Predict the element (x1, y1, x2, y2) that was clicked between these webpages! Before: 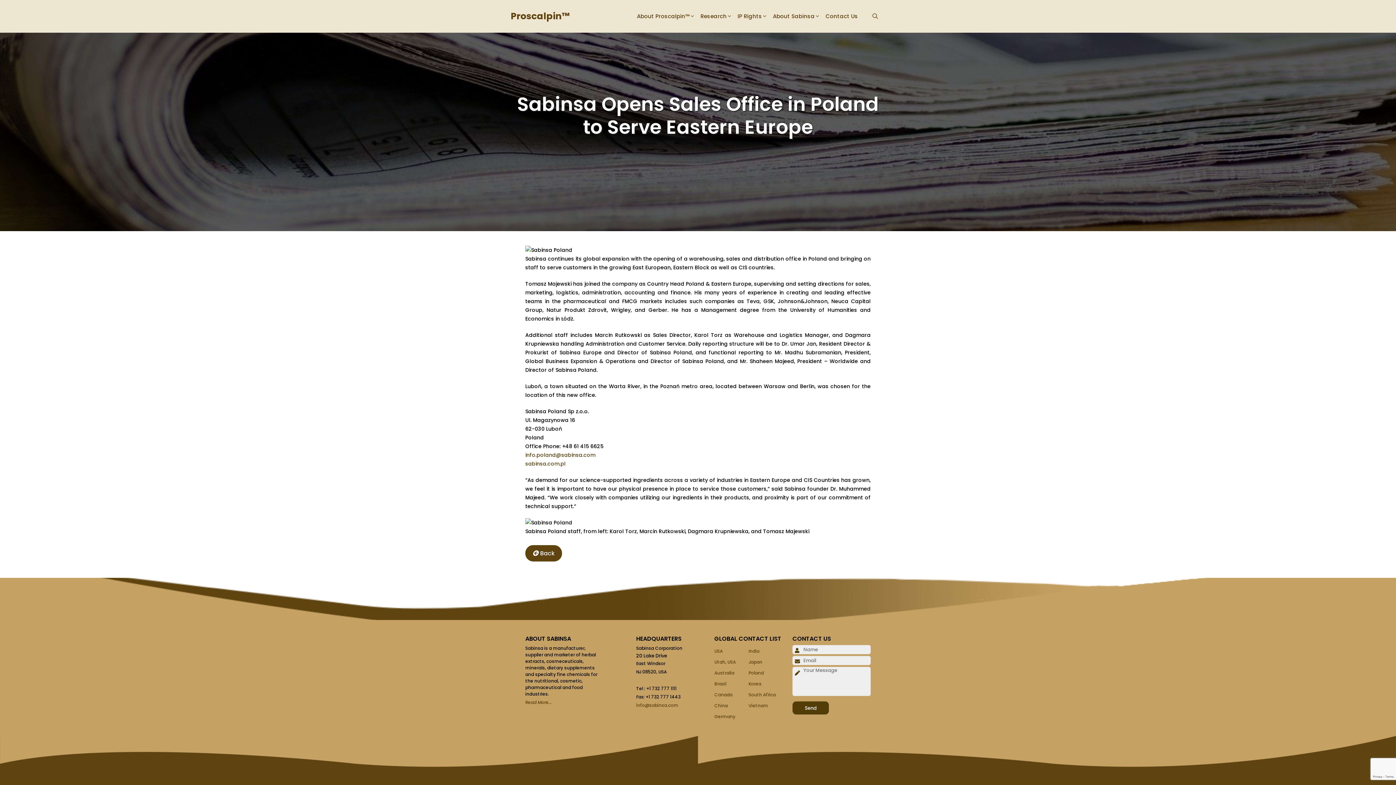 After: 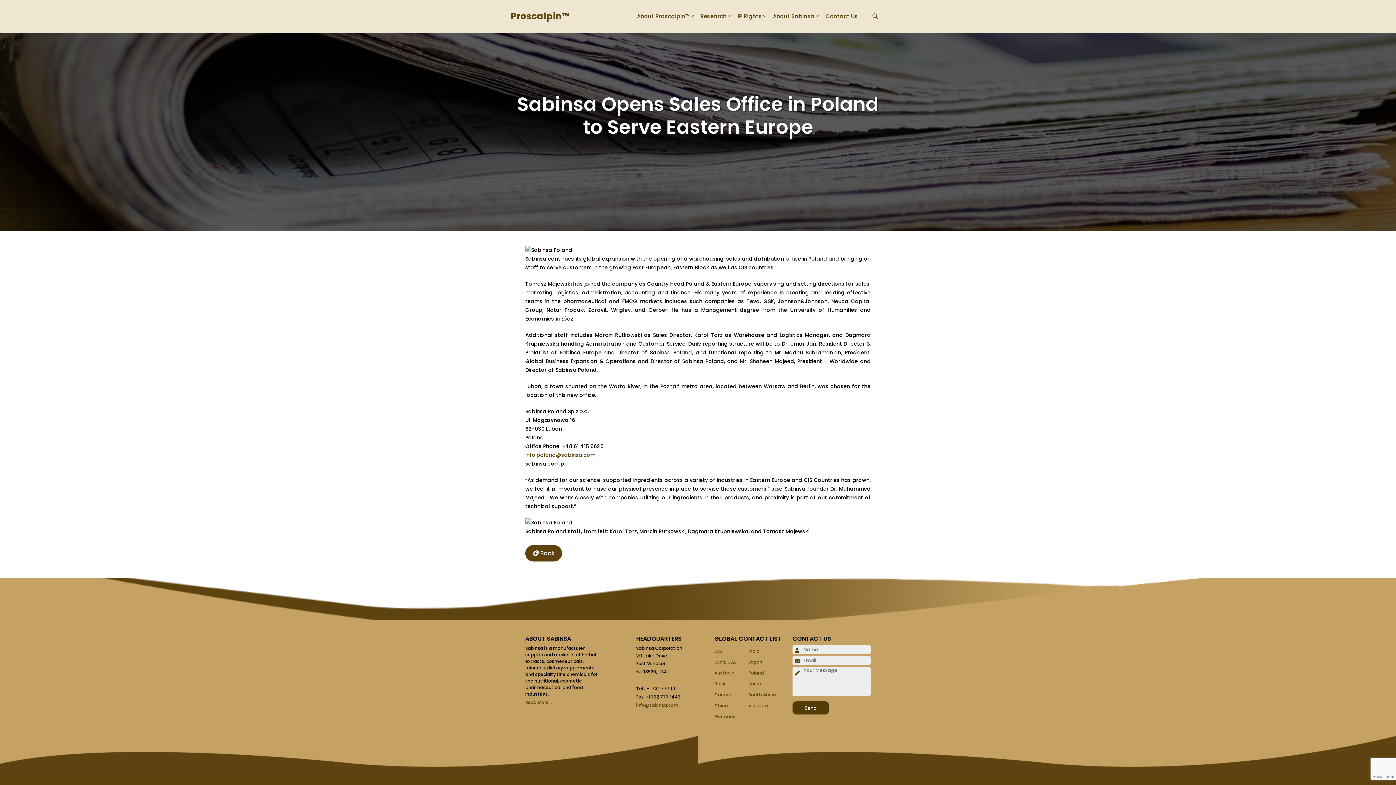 Action: bbox: (525, 460, 565, 467) label: sabinsa.com.pl